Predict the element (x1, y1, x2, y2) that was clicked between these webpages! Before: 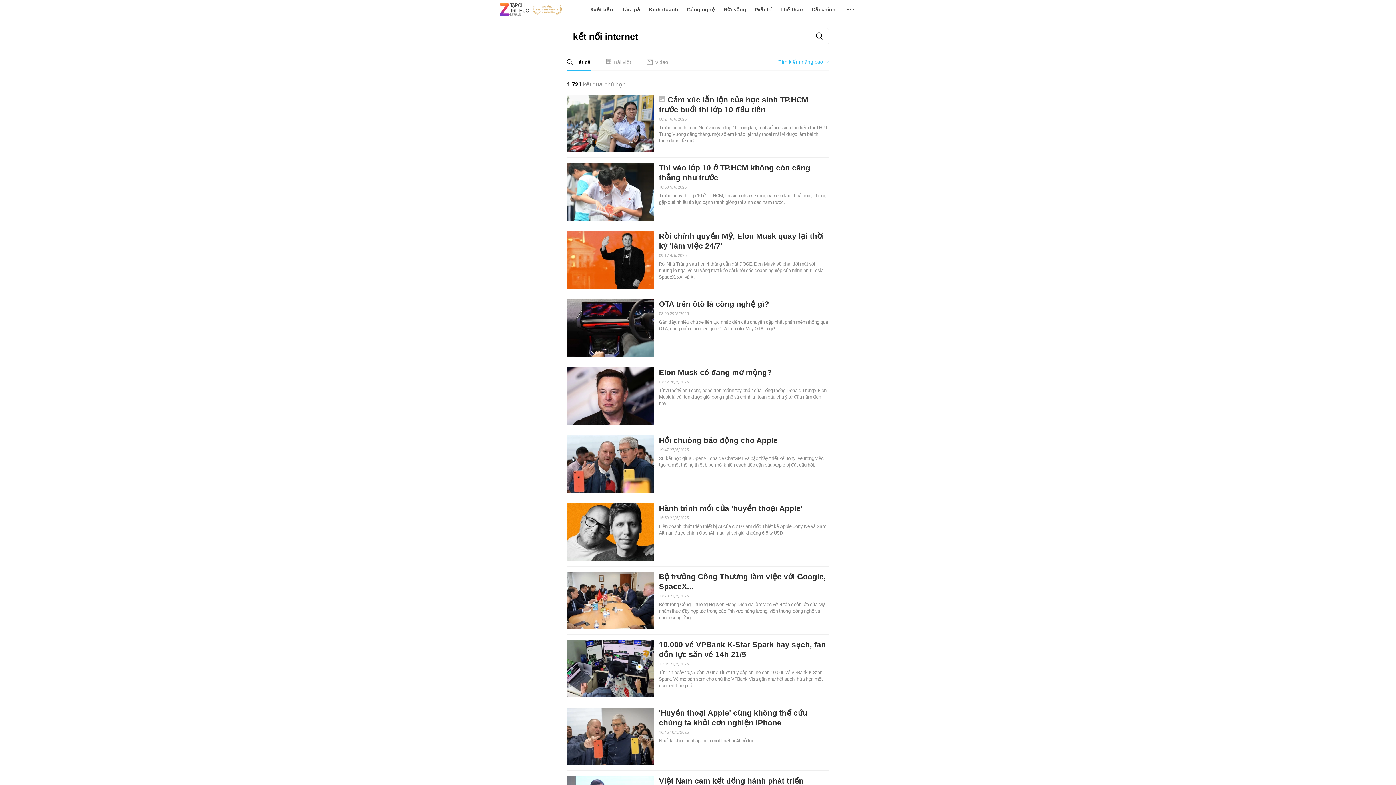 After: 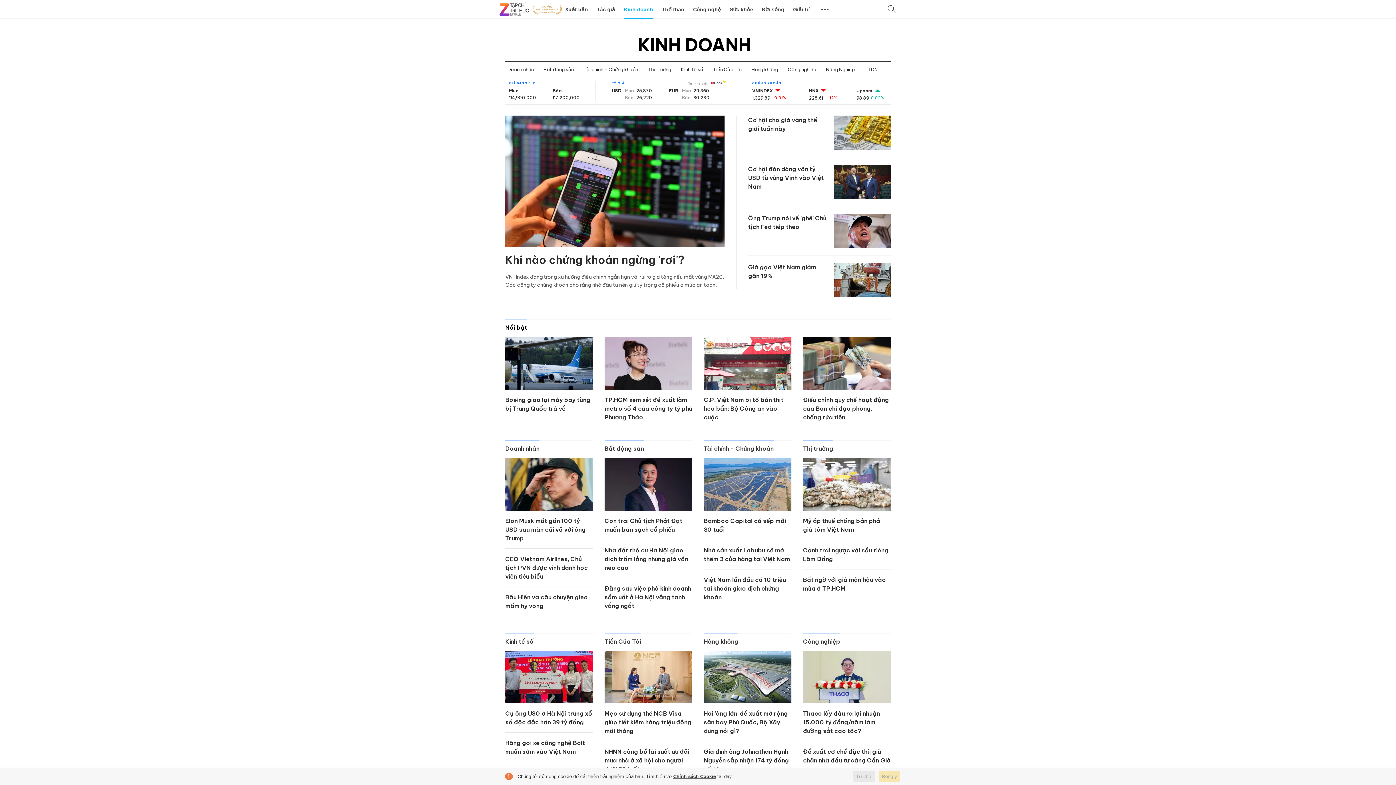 Action: label: Kinh doanh bbox: (649, 0, 678, 18)